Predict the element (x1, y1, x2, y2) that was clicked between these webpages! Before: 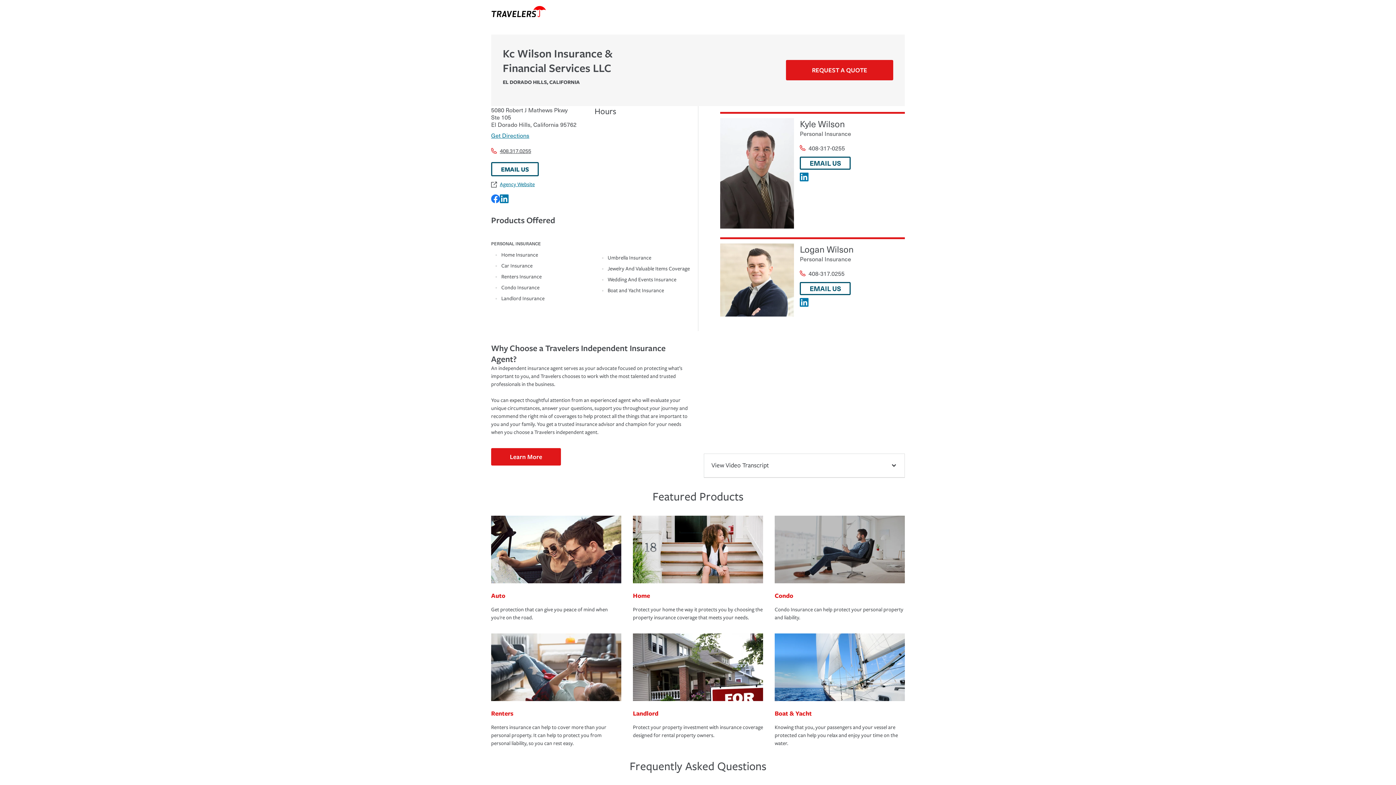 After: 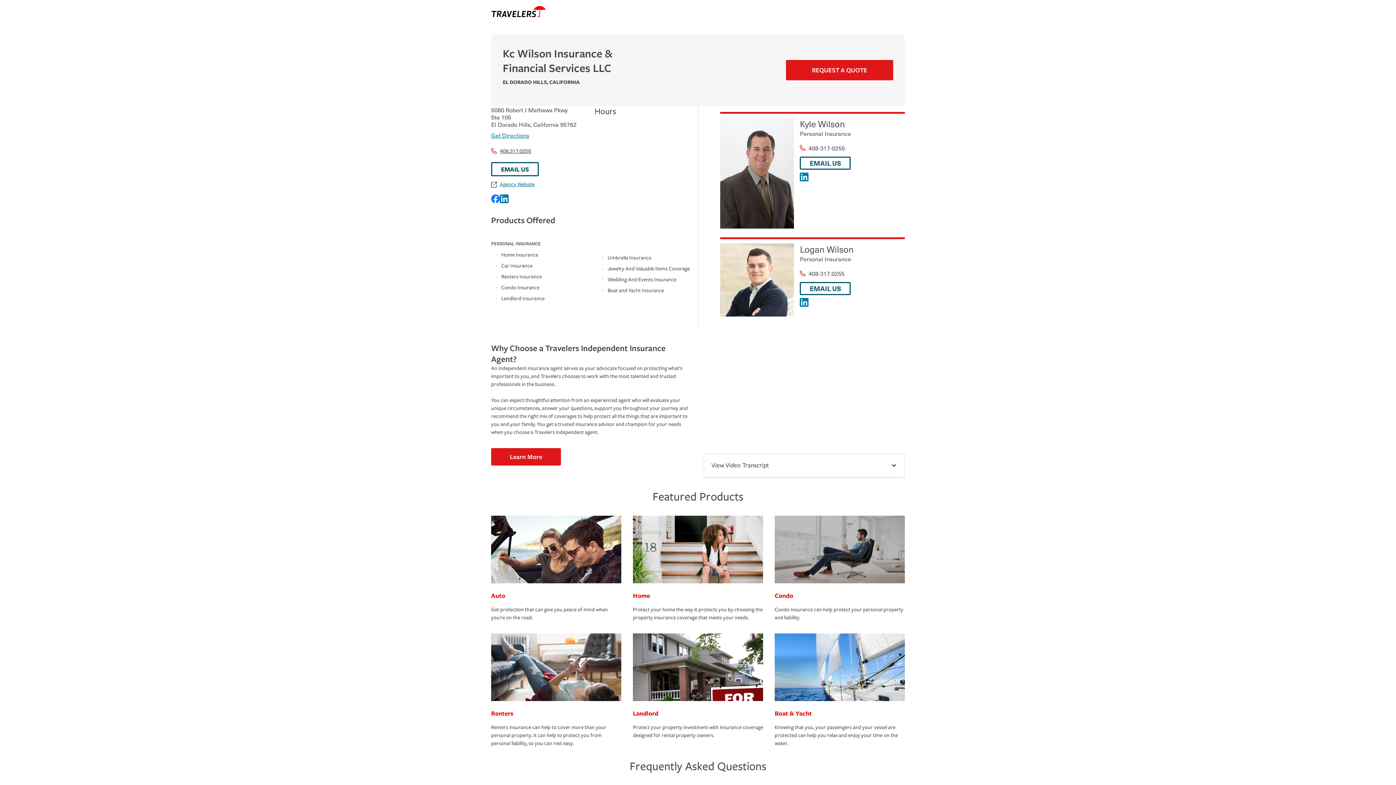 Action: bbox: (800, 143, 905, 152) label: 408-317-0255